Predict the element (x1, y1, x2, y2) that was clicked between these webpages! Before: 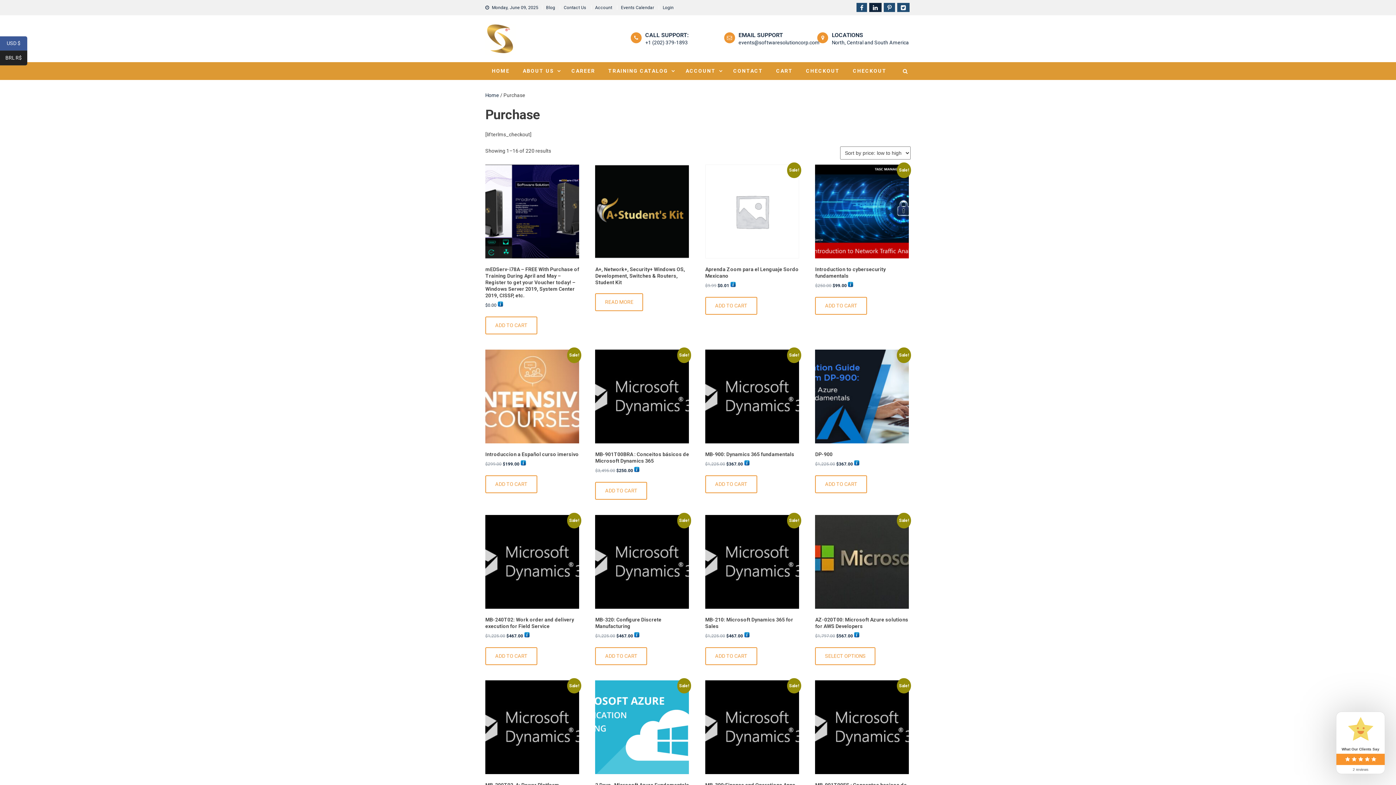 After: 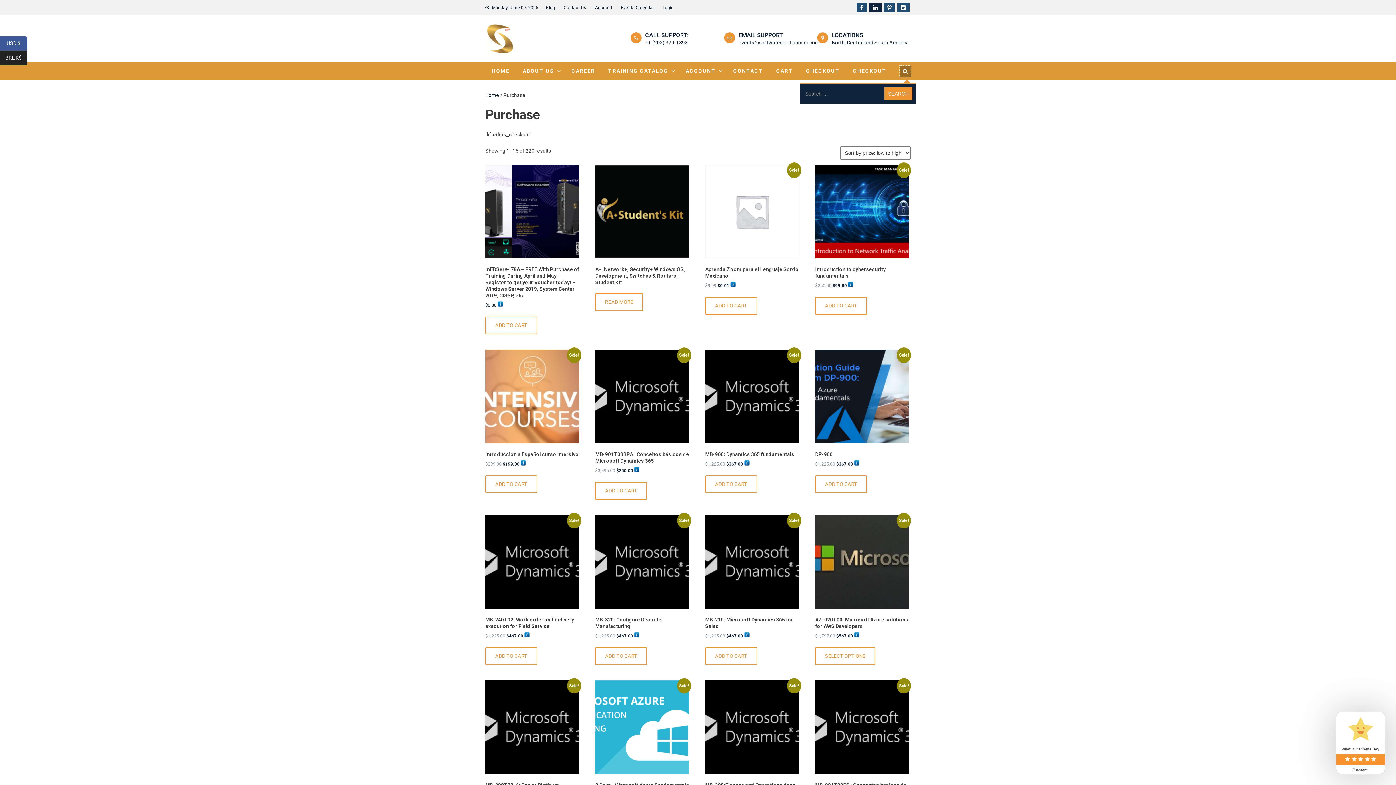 Action: bbox: (900, 65, 910, 76)